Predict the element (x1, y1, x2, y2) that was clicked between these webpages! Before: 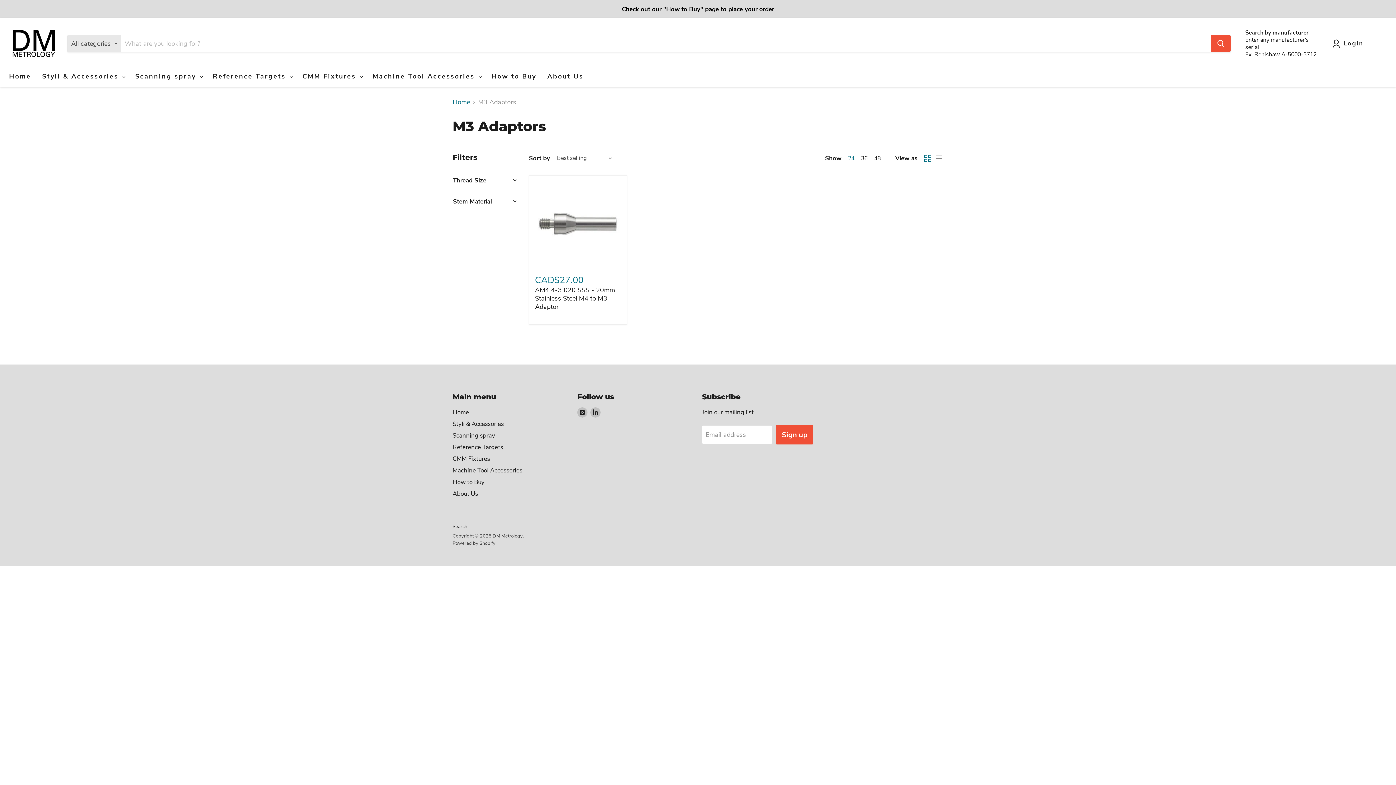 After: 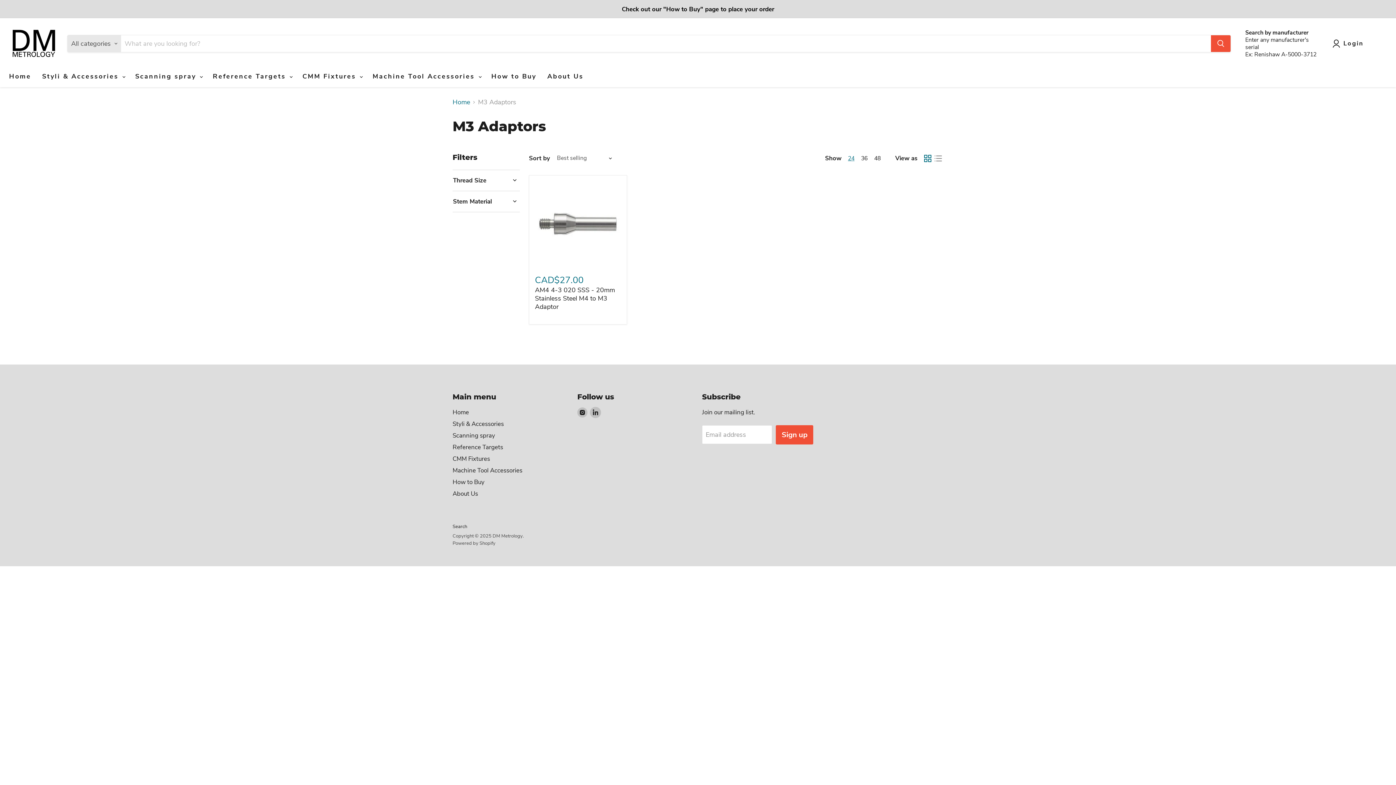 Action: bbox: (590, 407, 600, 417) label: Find us on LinkedIn